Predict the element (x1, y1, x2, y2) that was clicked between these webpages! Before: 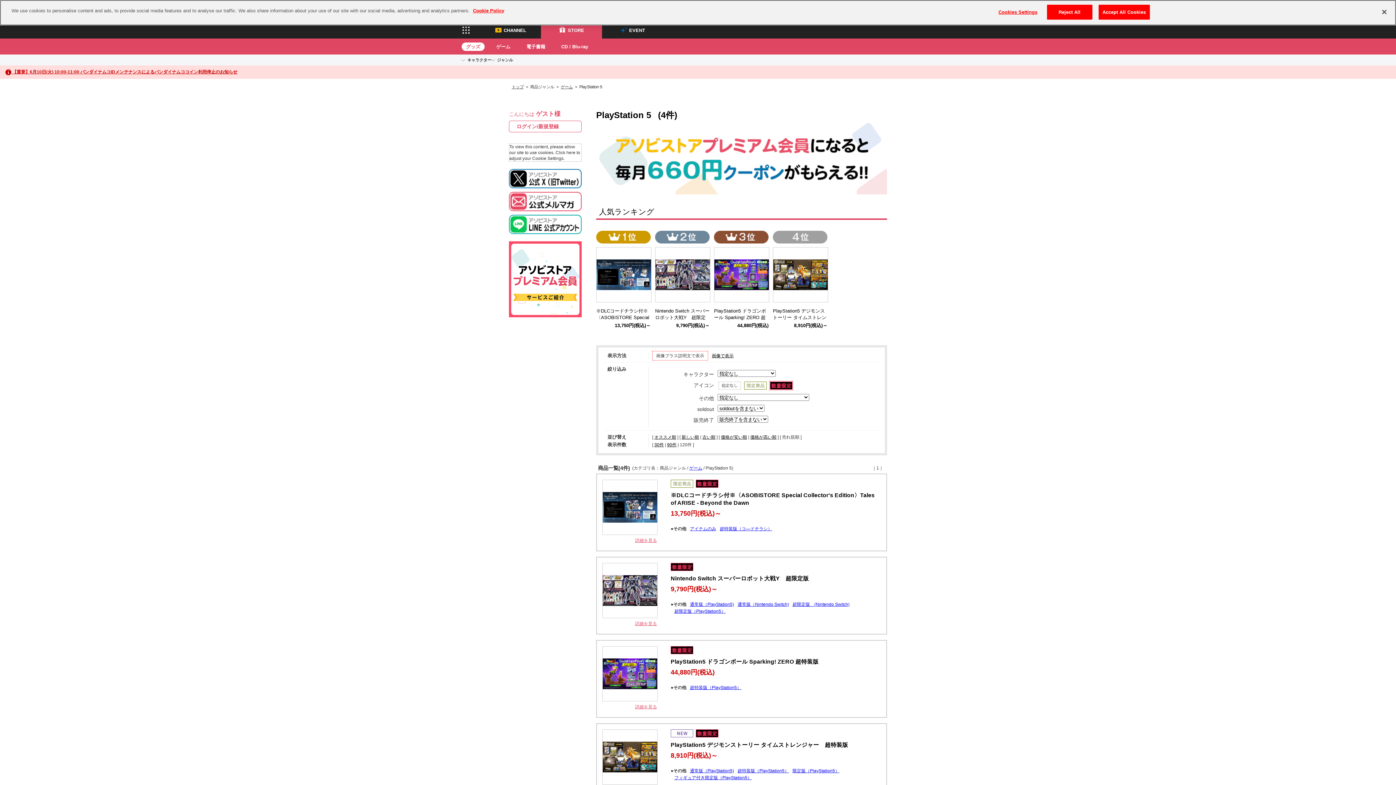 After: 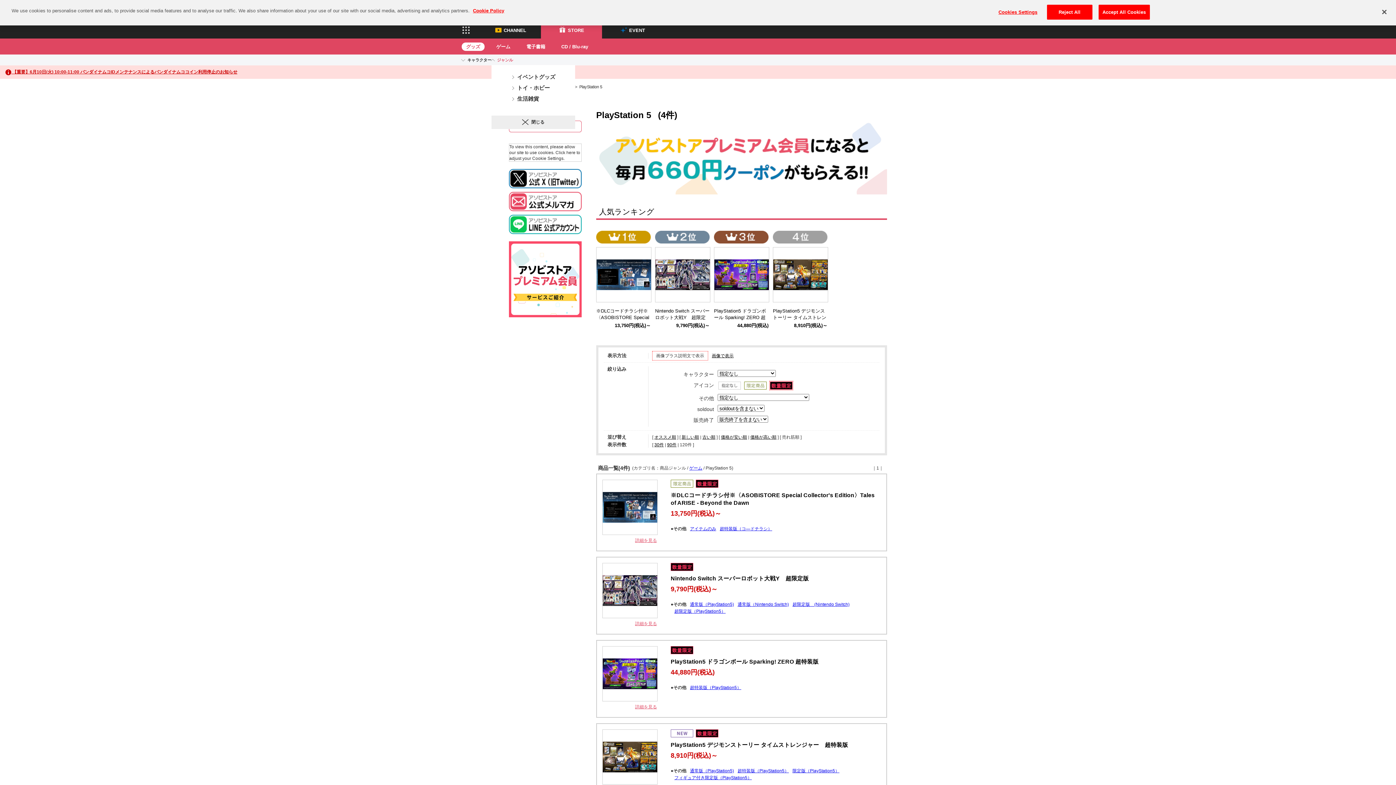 Action: bbox: (491, 55, 513, 64) label: ジャンル